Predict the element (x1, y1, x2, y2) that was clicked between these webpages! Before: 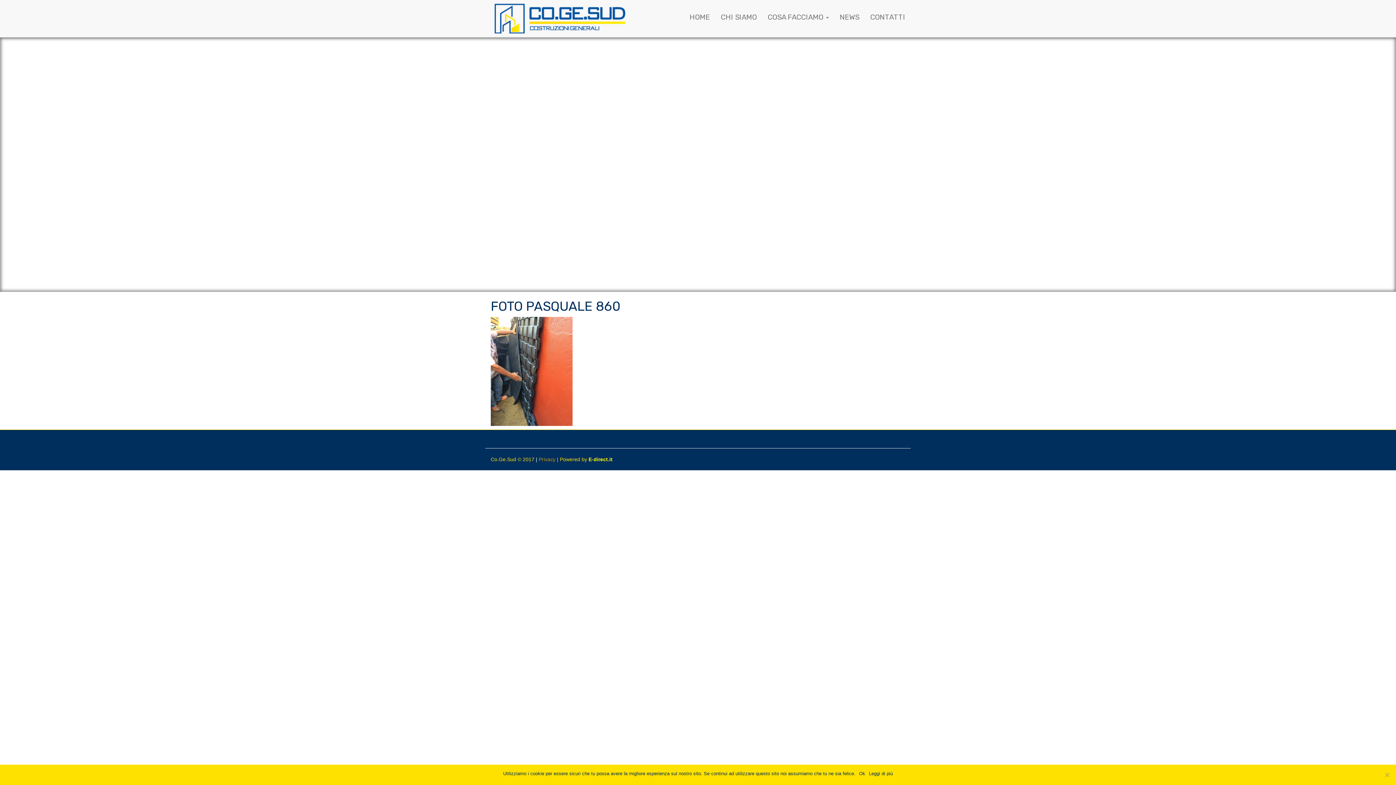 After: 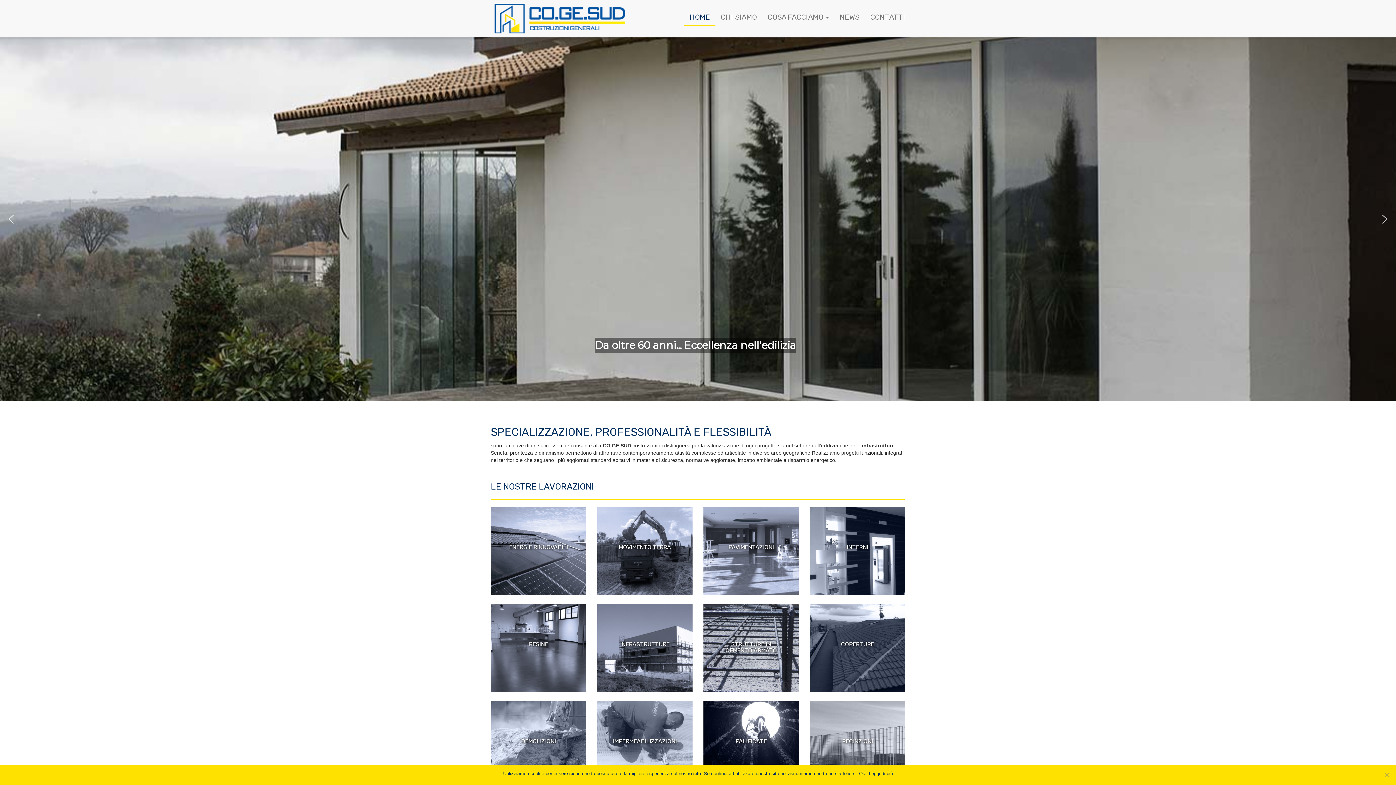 Action: label: HOME bbox: (684, 8, 715, 26)